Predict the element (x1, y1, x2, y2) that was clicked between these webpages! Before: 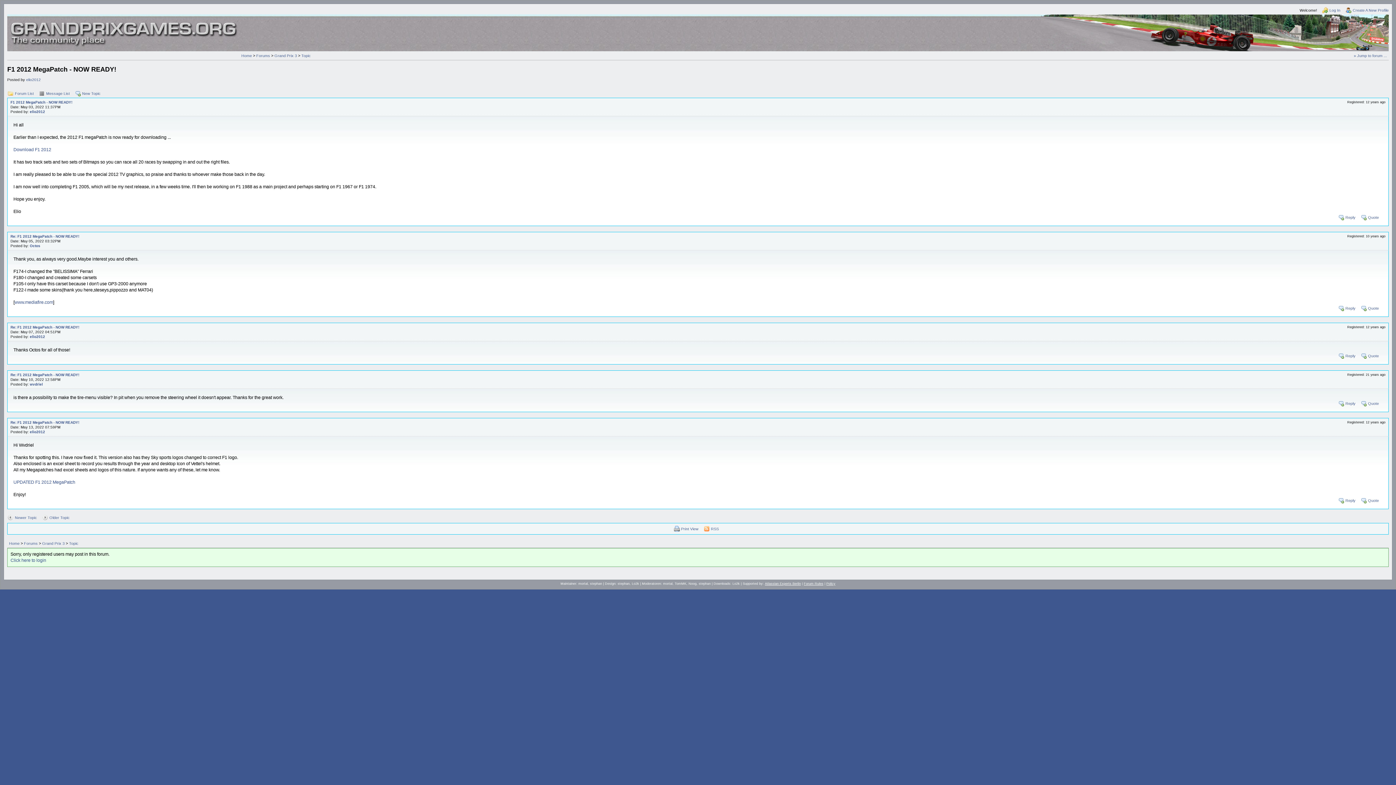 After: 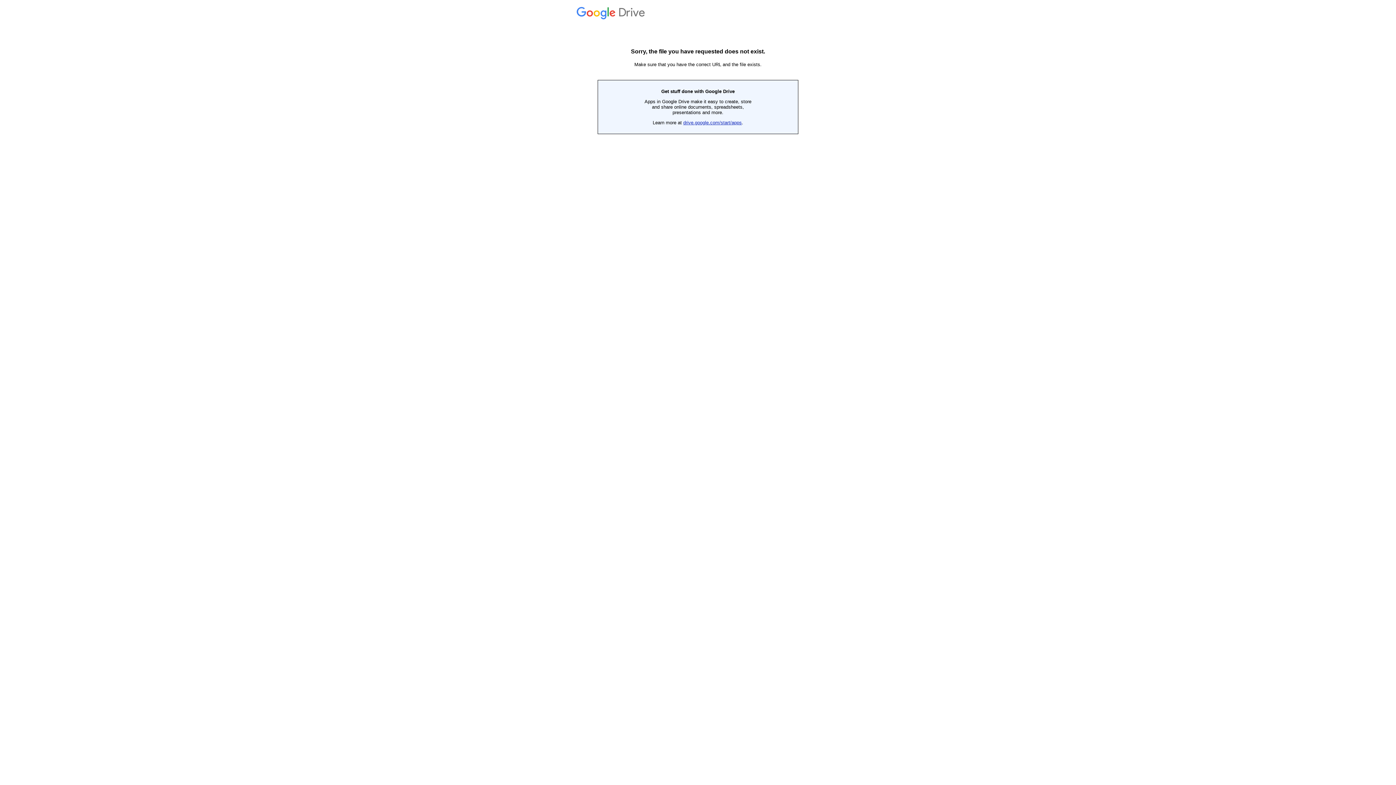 Action: label: UPDATED F1 2012 MegaPatch bbox: (13, 479, 75, 485)